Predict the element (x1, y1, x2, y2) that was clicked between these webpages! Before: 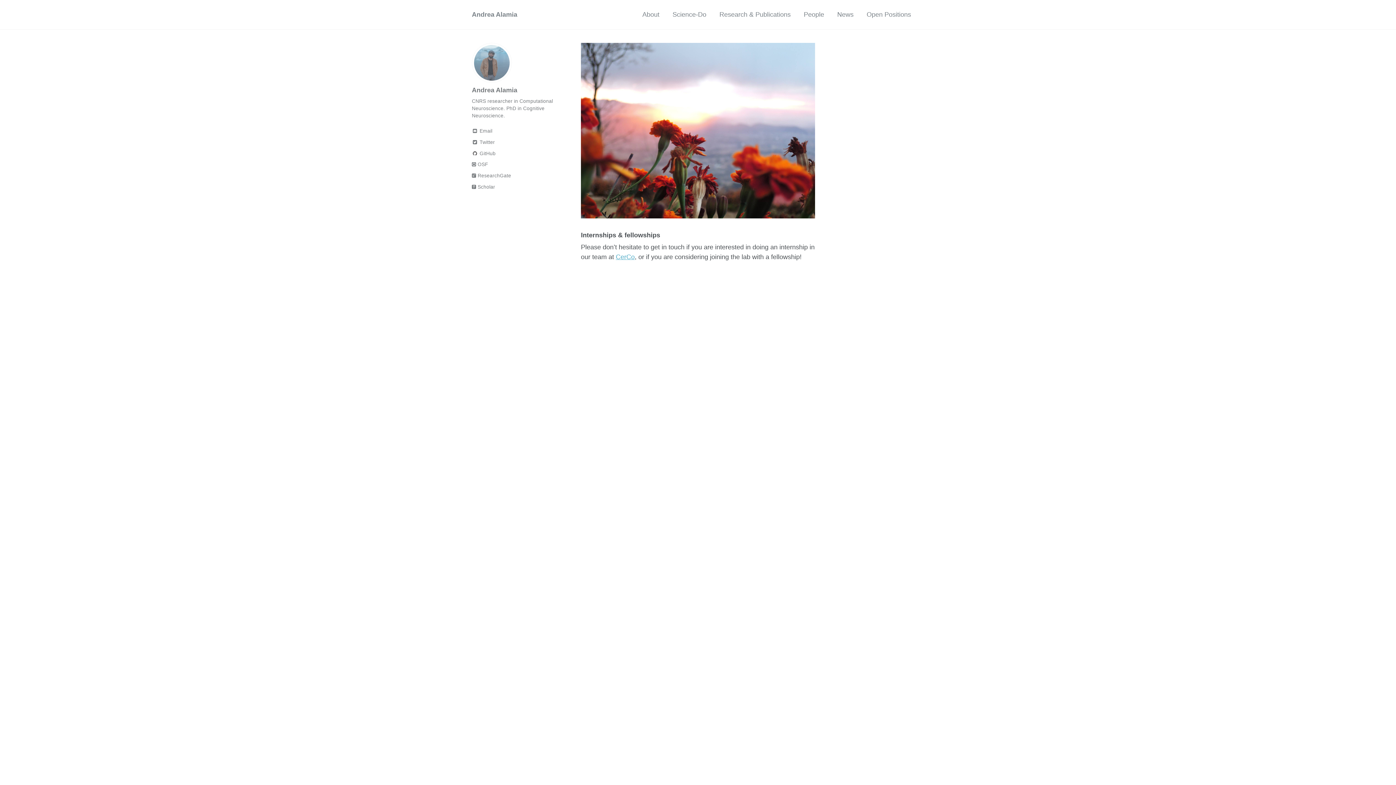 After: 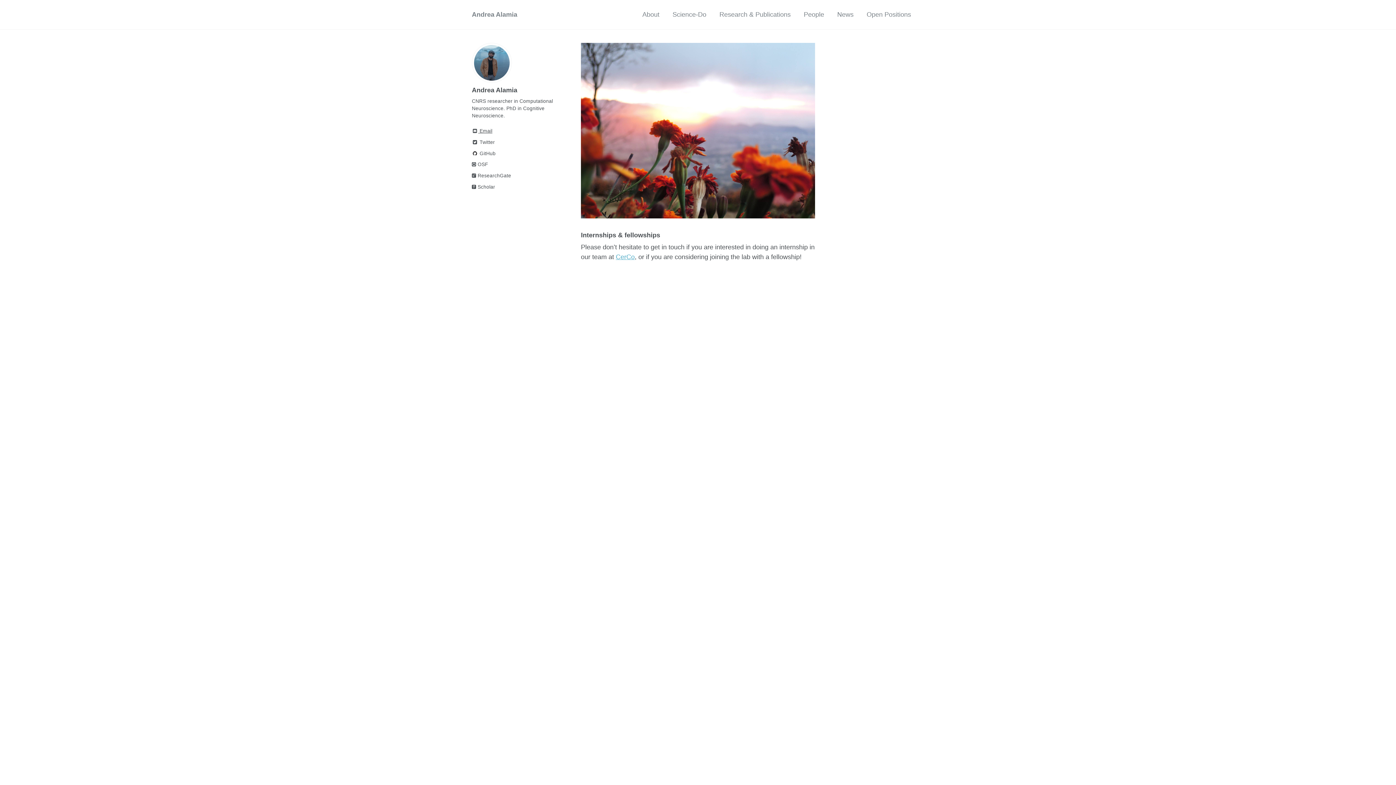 Action: label:  Email bbox: (472, 126, 574, 135)